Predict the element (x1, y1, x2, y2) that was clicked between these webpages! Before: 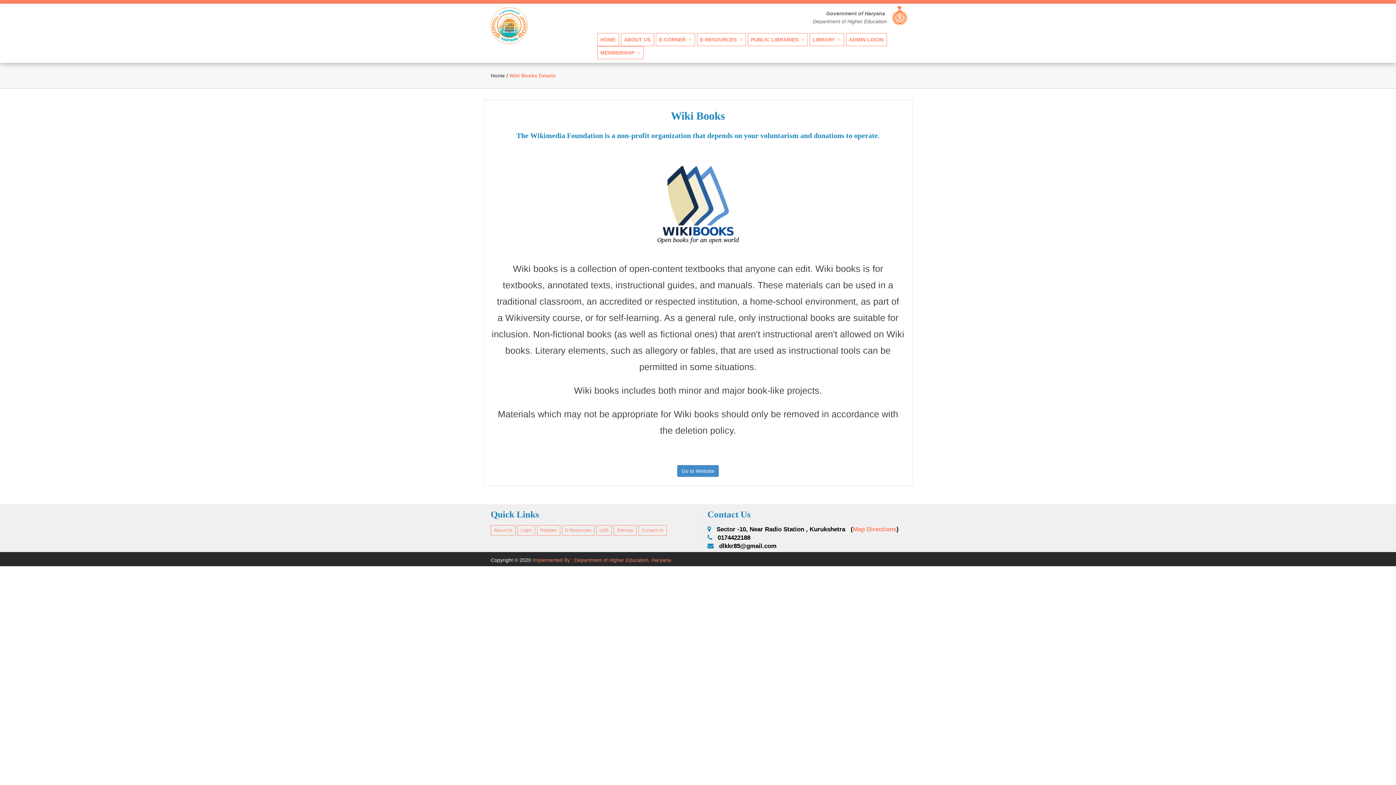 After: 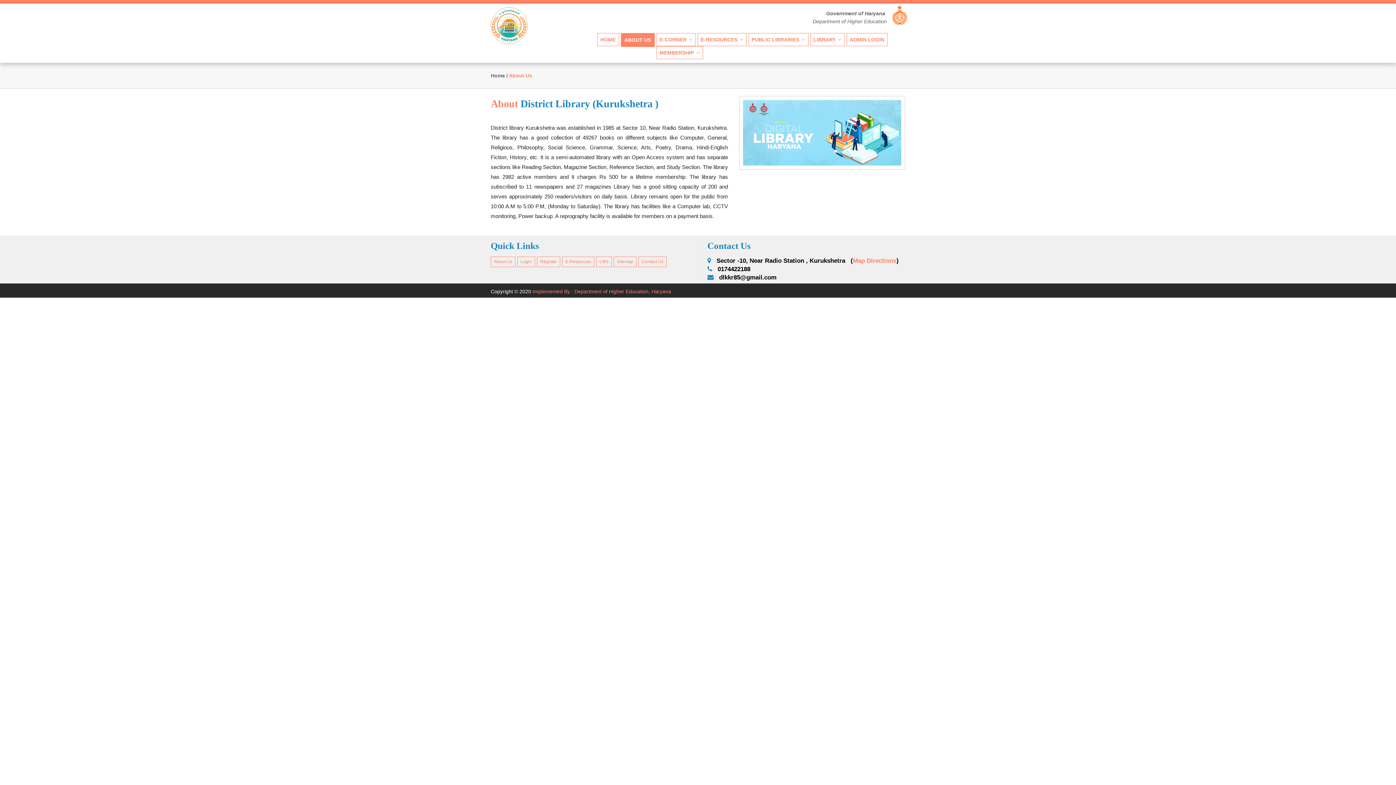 Action: label: About Us bbox: (490, 525, 515, 536)